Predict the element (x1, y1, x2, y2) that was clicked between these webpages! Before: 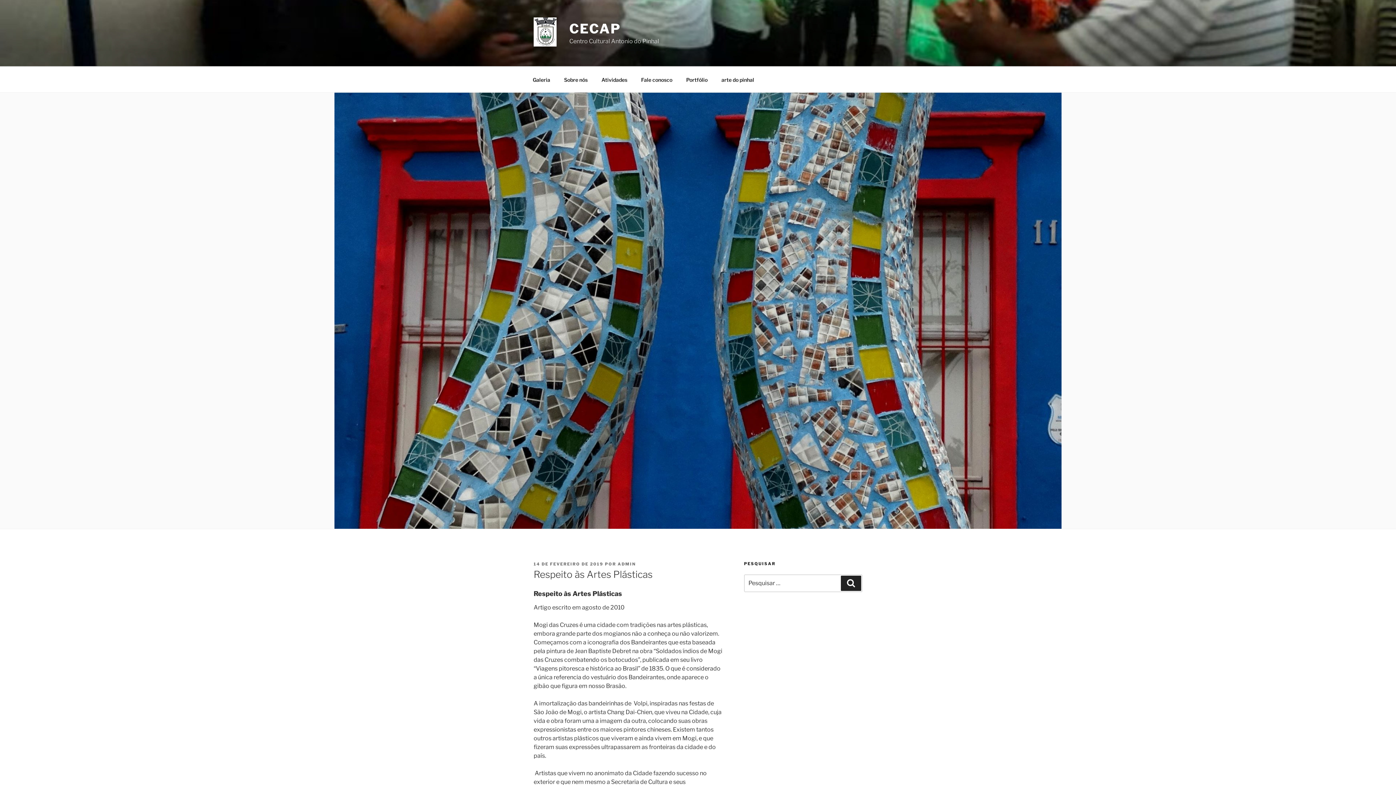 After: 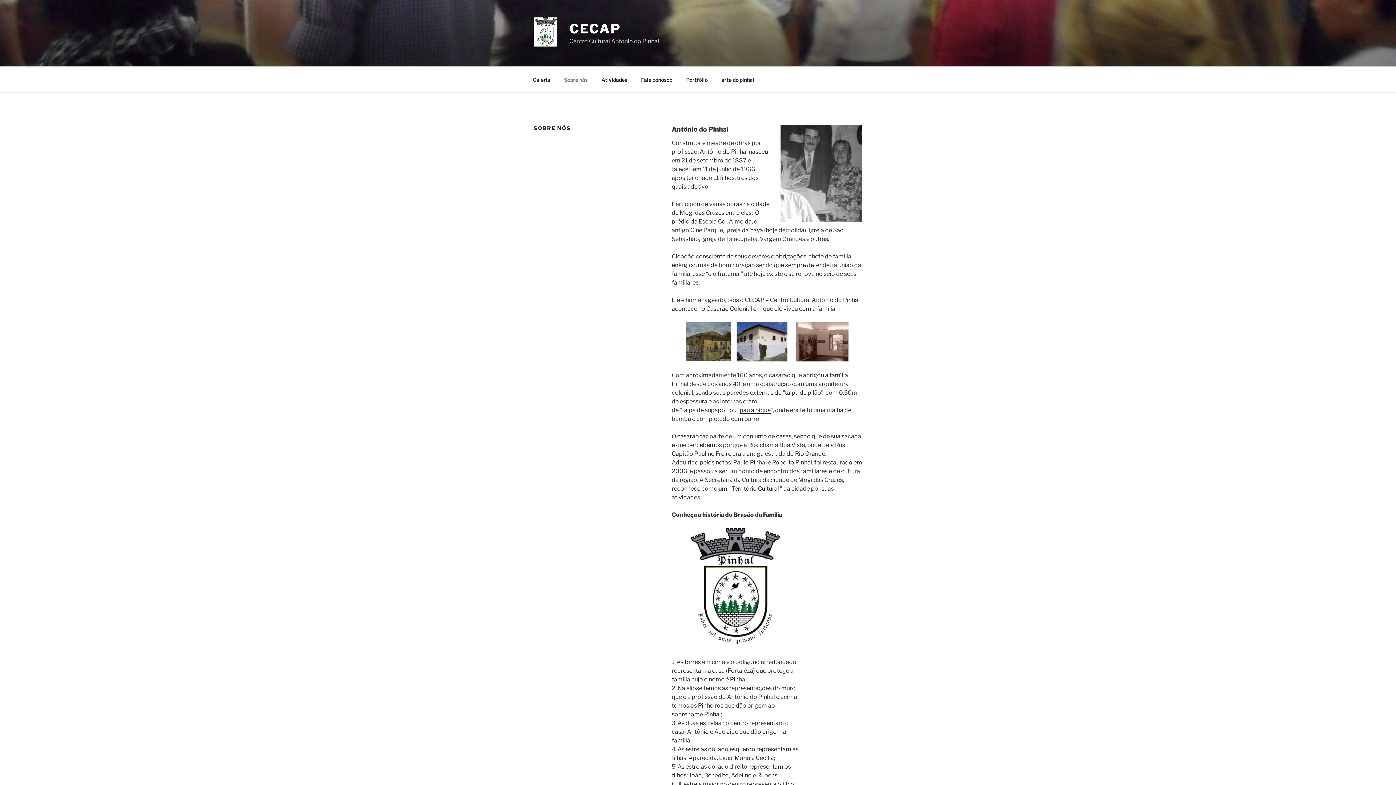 Action: label: Sobre nós bbox: (557, 70, 594, 88)